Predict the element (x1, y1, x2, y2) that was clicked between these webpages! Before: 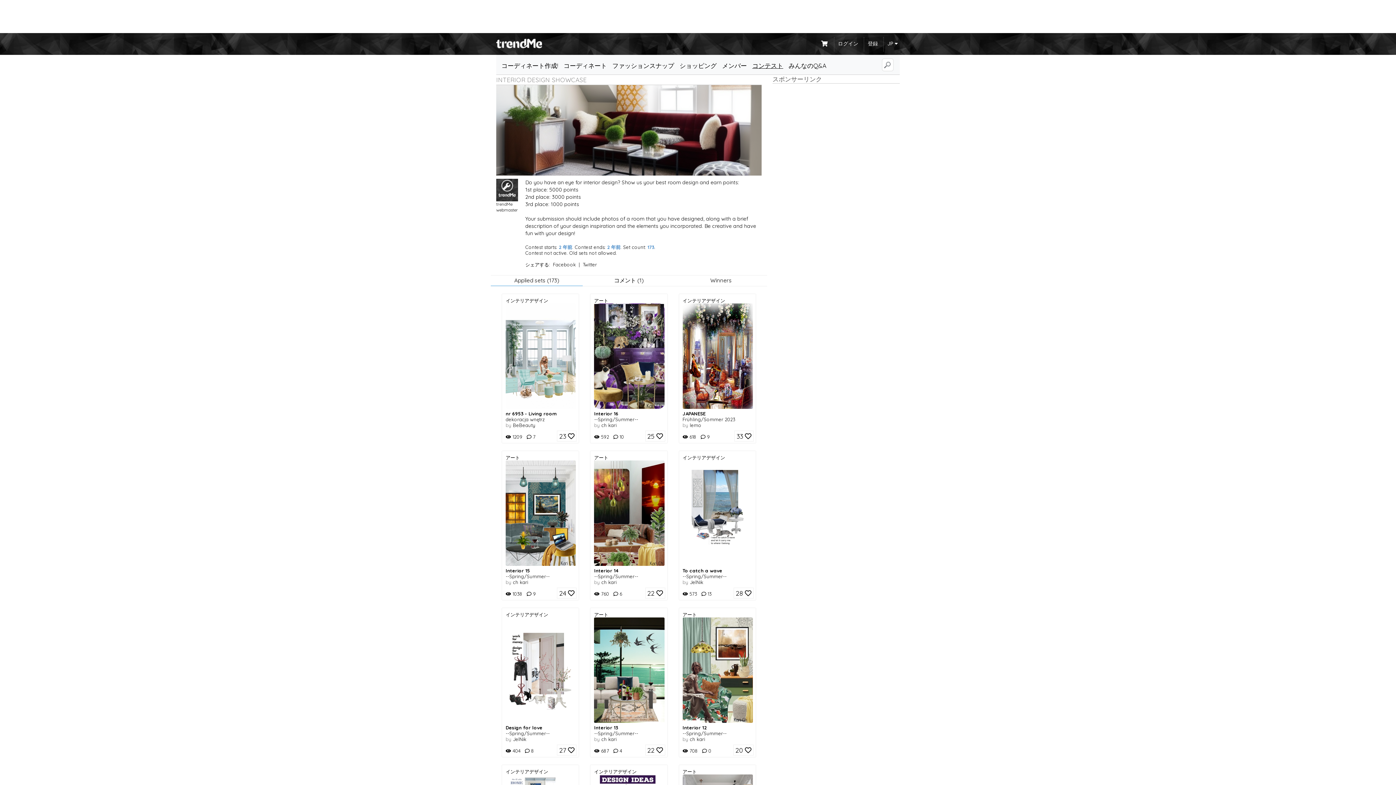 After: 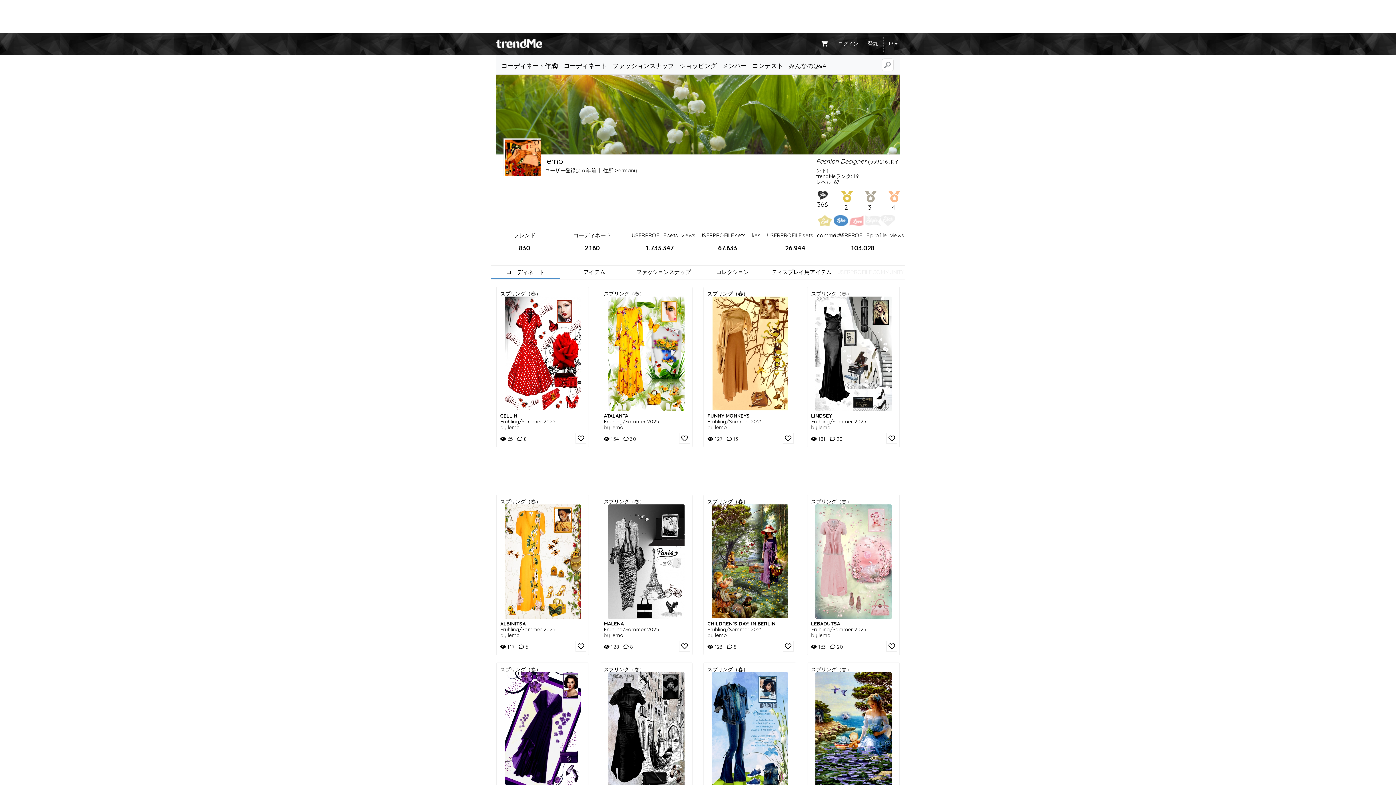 Action: label: lemo bbox: (690, 422, 701, 428)